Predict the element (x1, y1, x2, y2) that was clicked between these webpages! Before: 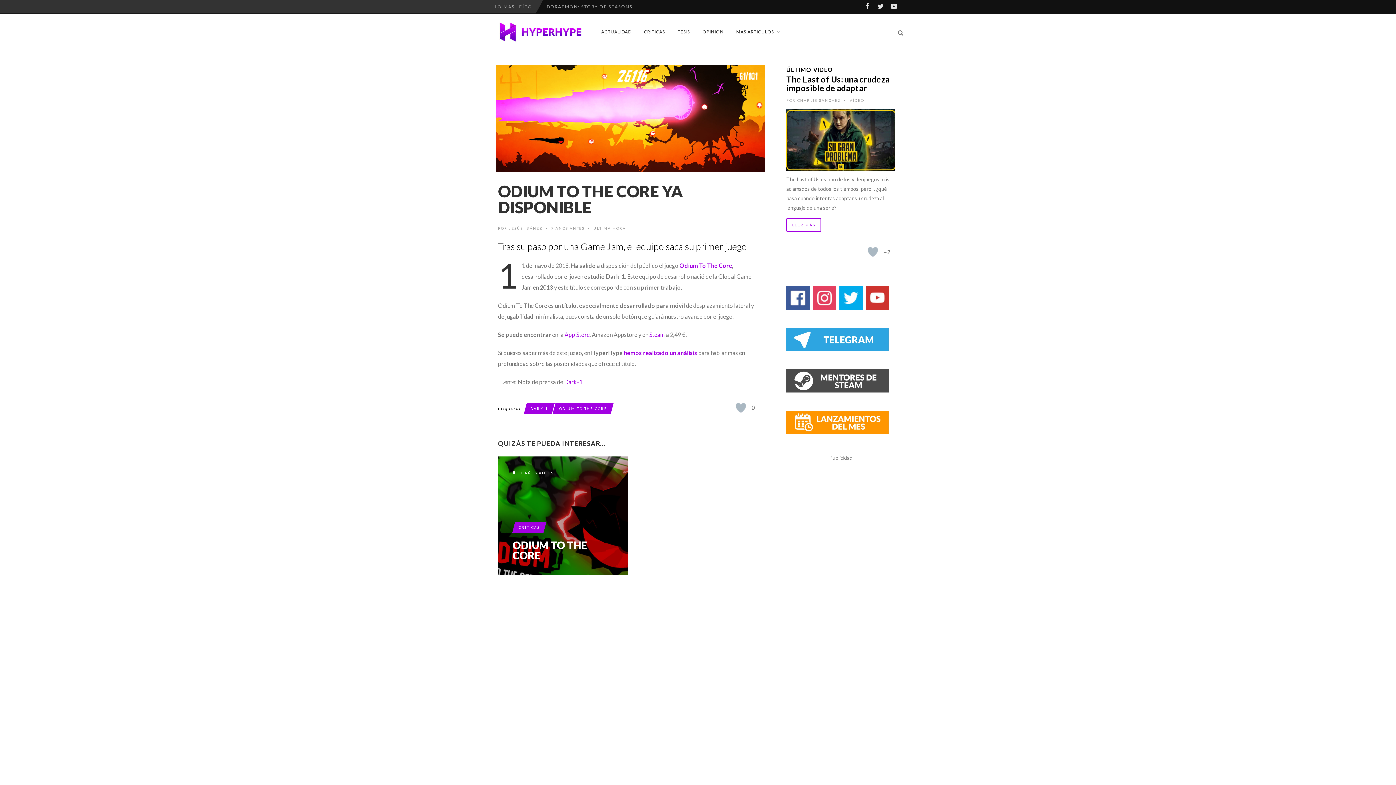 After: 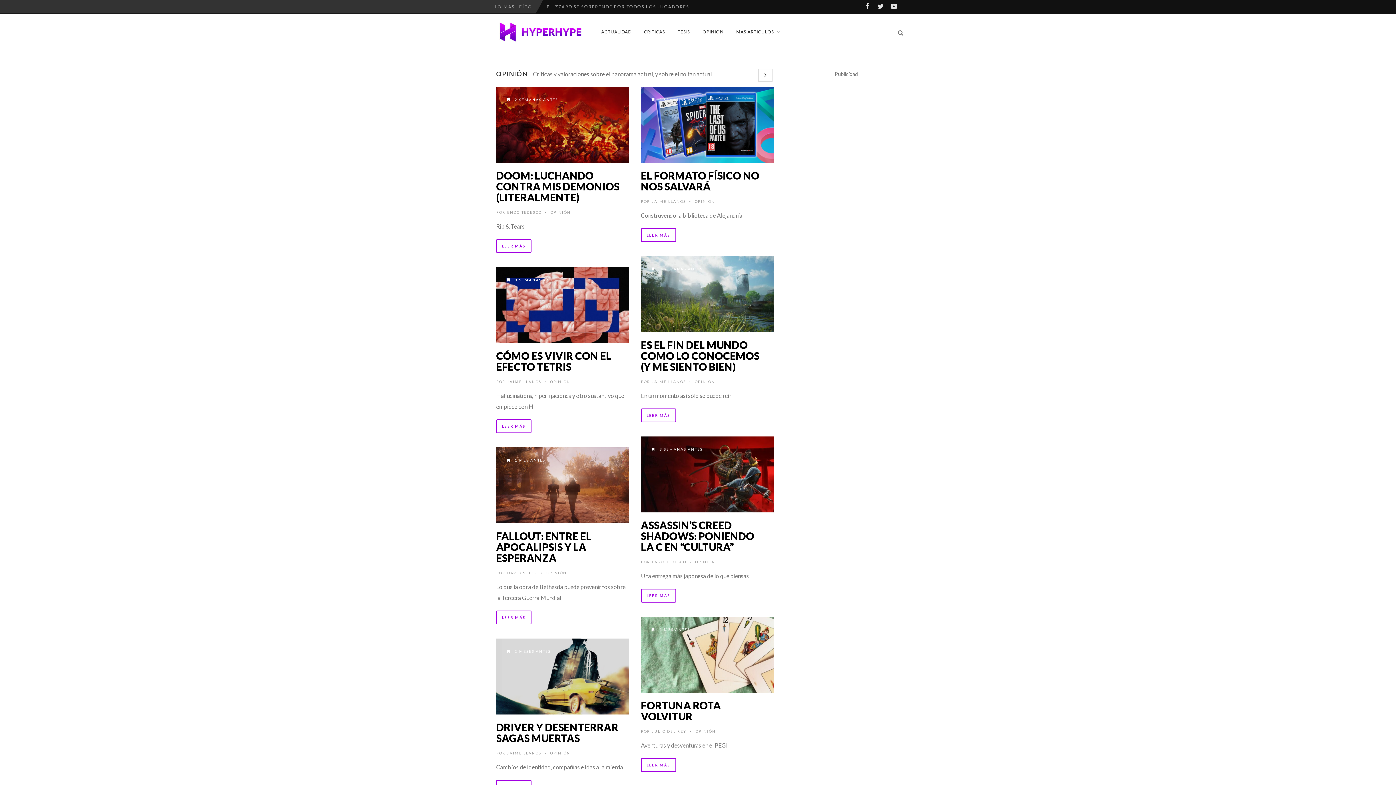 Action: label: OPINIÓN bbox: (696, 24, 729, 39)